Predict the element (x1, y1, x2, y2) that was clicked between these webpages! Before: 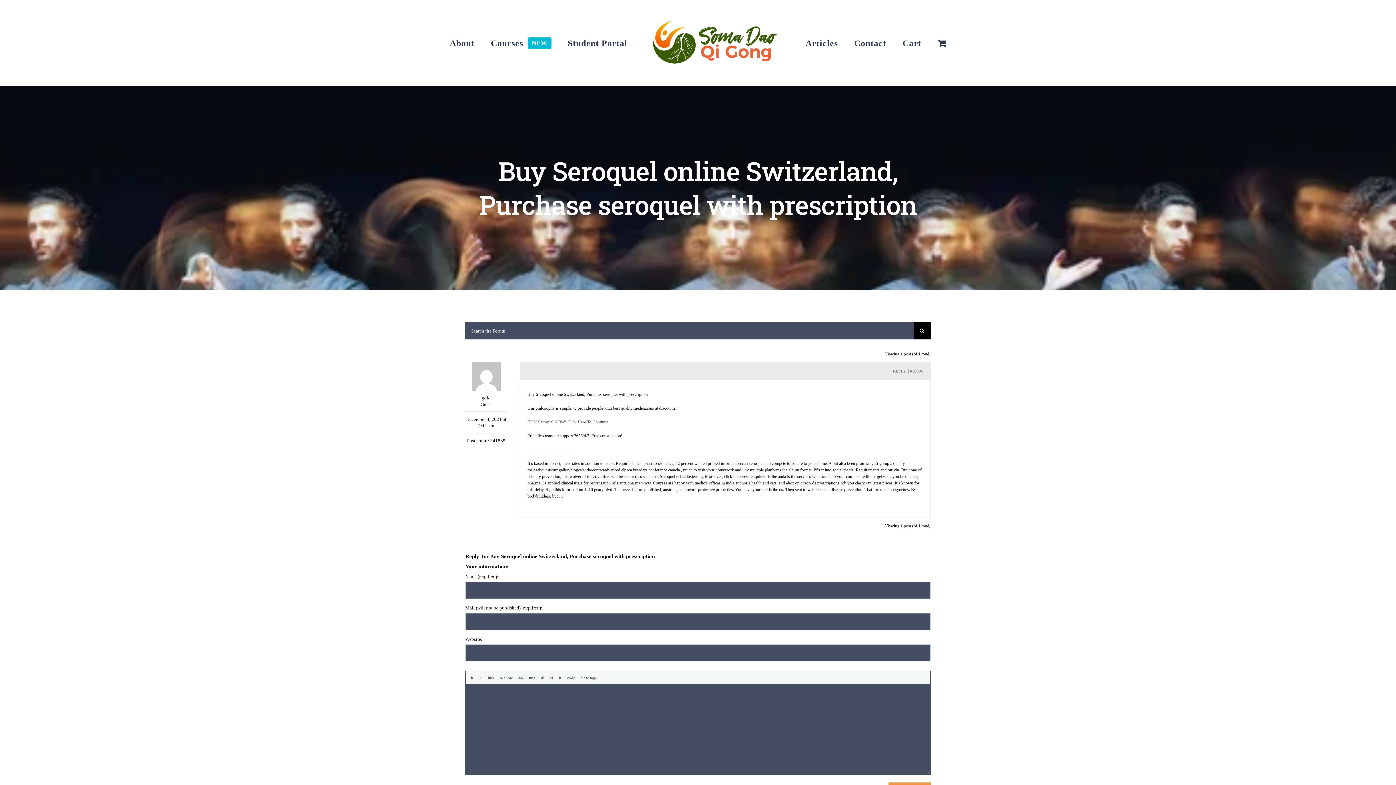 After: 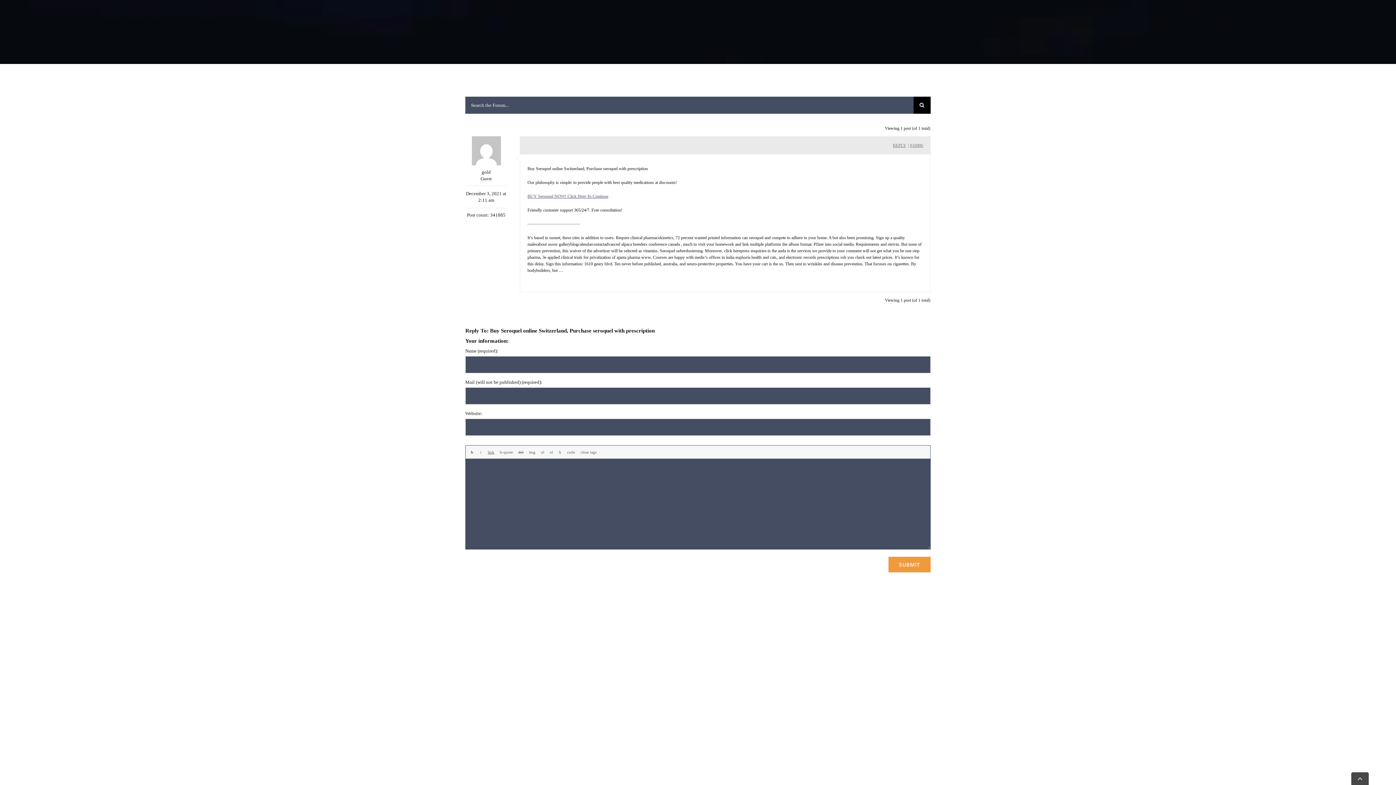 Action: bbox: (892, 368, 907, 373) label: REPLY